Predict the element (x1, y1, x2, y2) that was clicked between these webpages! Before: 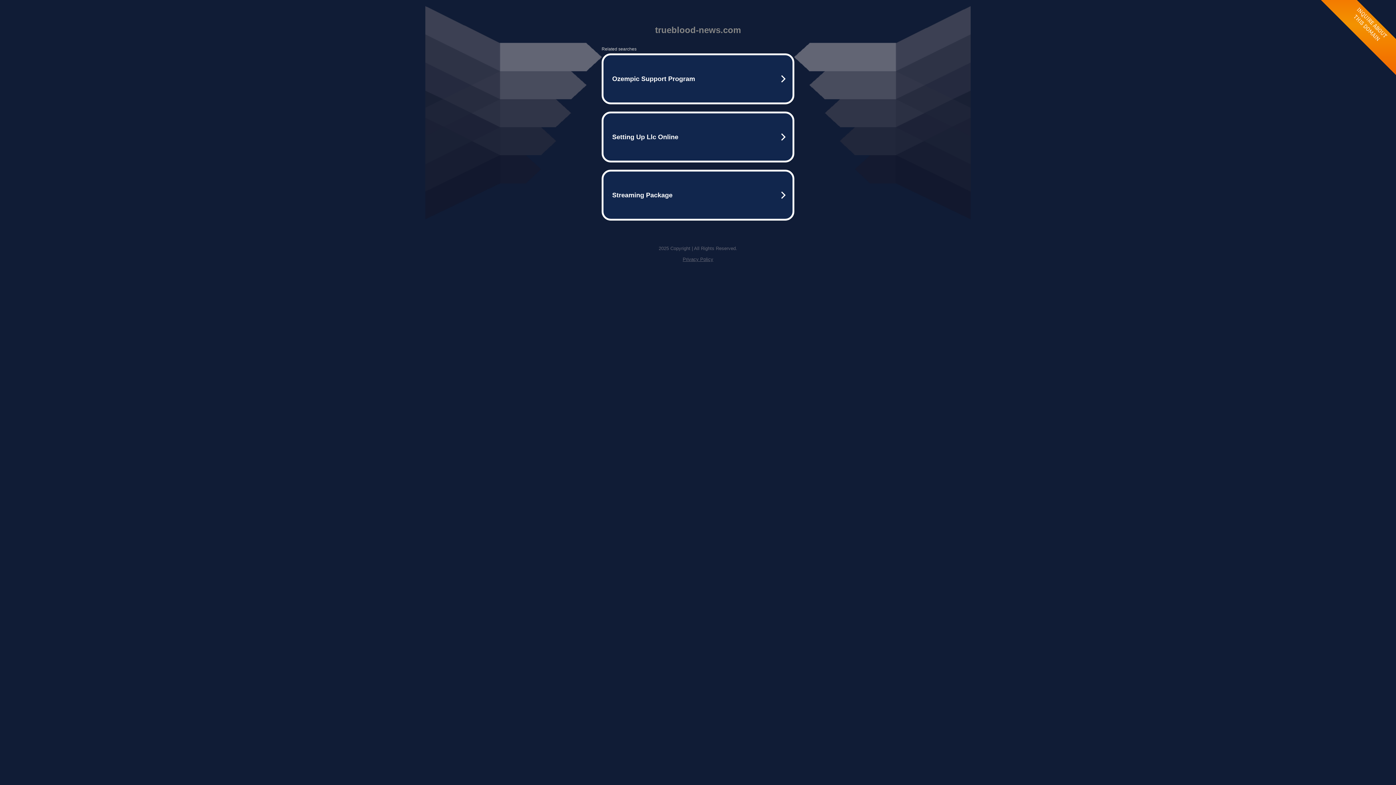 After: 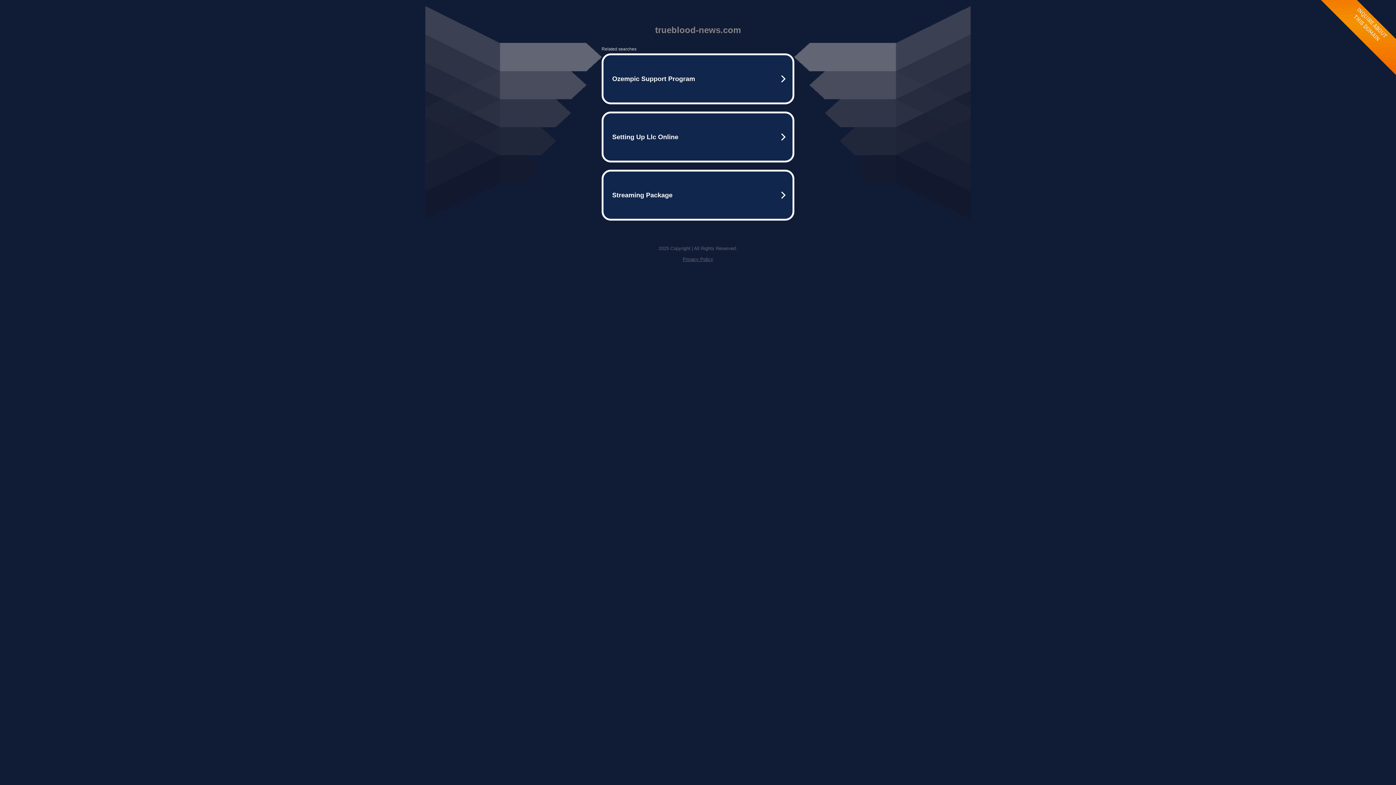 Action: label: Privacy Policy bbox: (682, 256, 713, 262)